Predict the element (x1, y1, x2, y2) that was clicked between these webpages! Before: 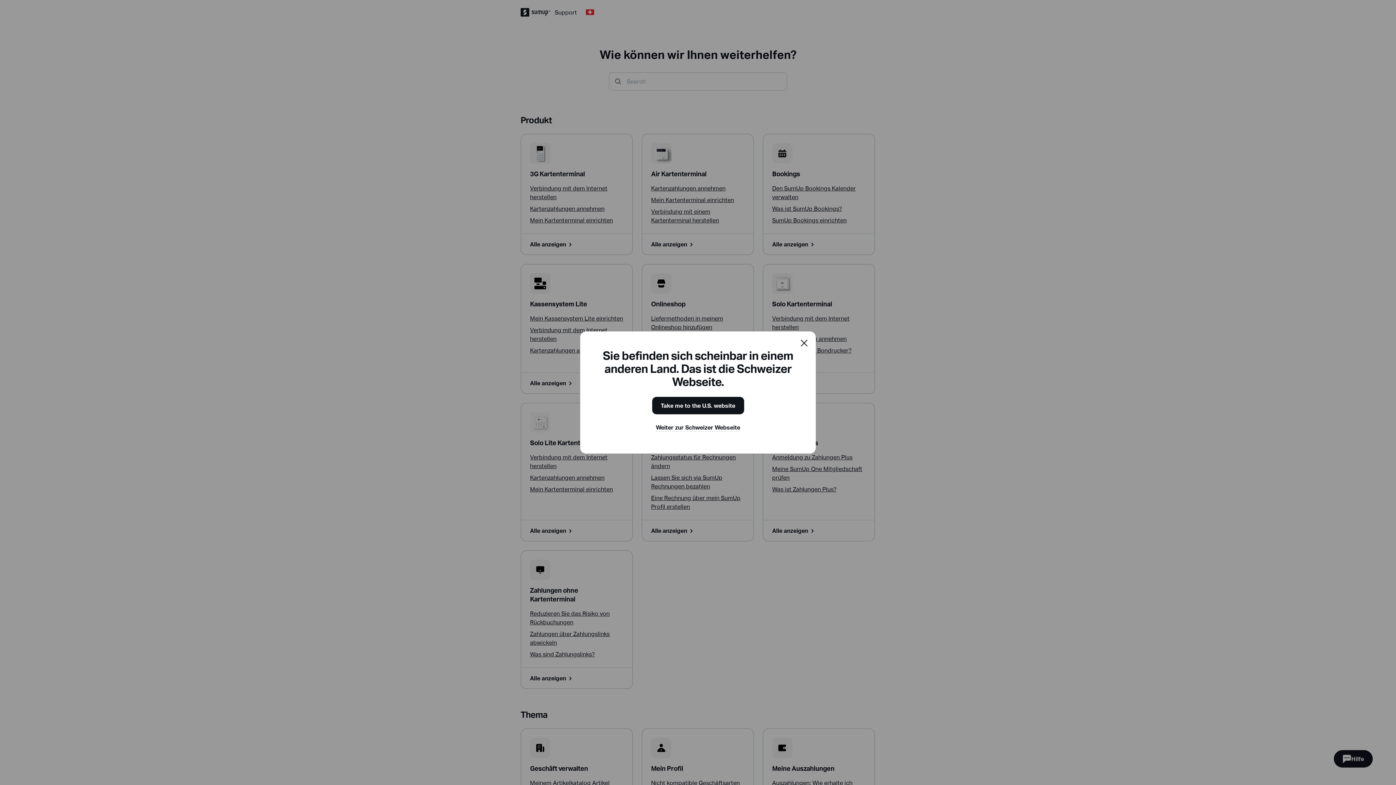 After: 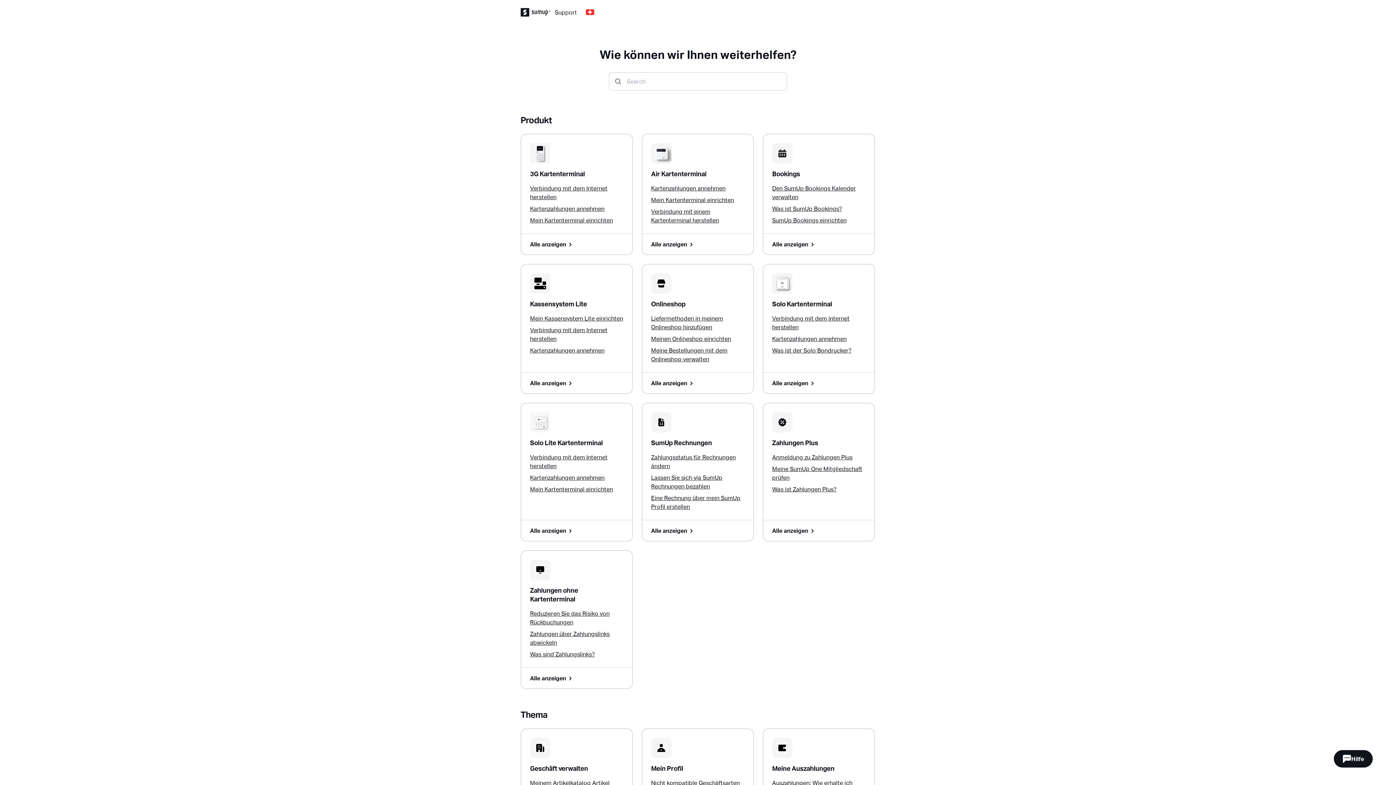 Action: bbox: (795, 334, 813, 352) label: close